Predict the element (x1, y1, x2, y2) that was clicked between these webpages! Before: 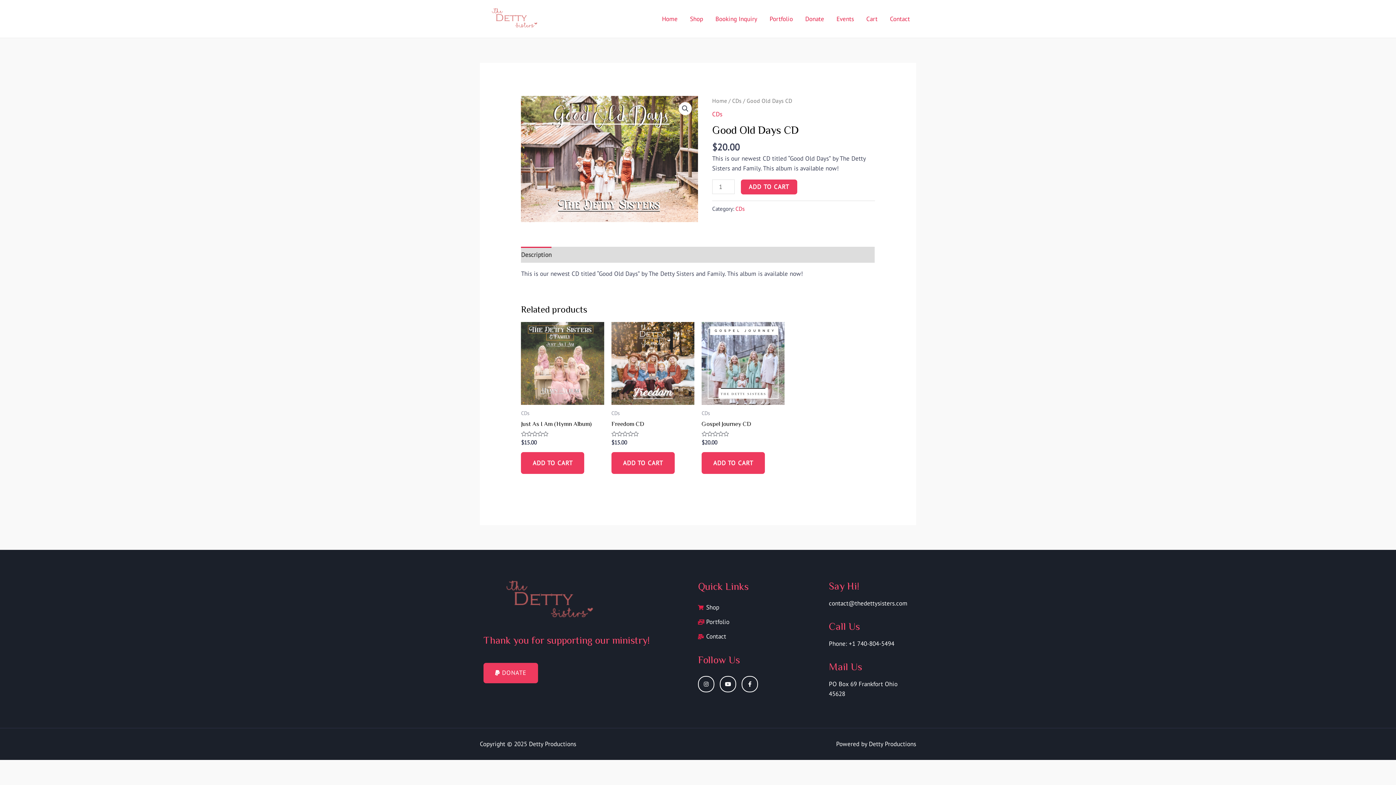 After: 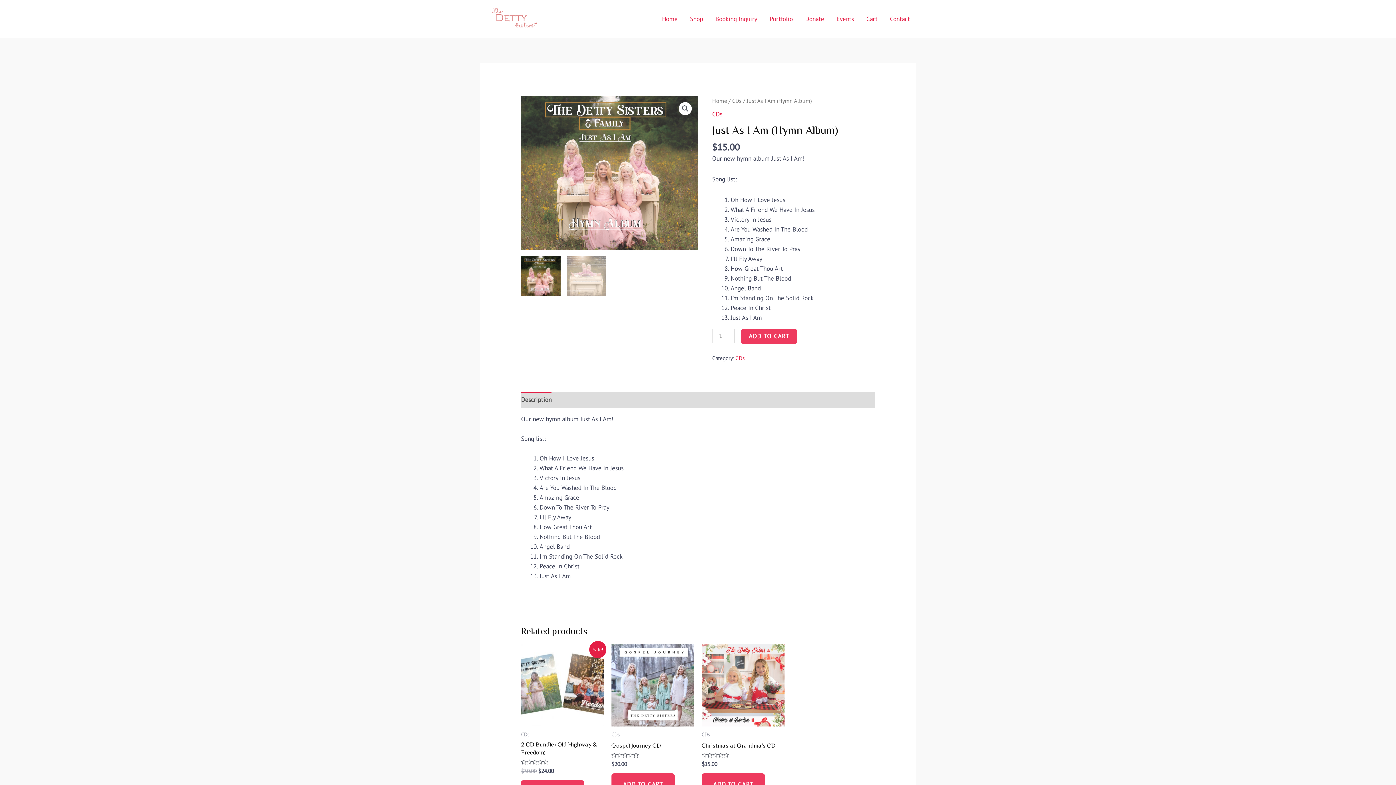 Action: bbox: (521, 420, 591, 431) label: Just As I Am (Hymn Album)